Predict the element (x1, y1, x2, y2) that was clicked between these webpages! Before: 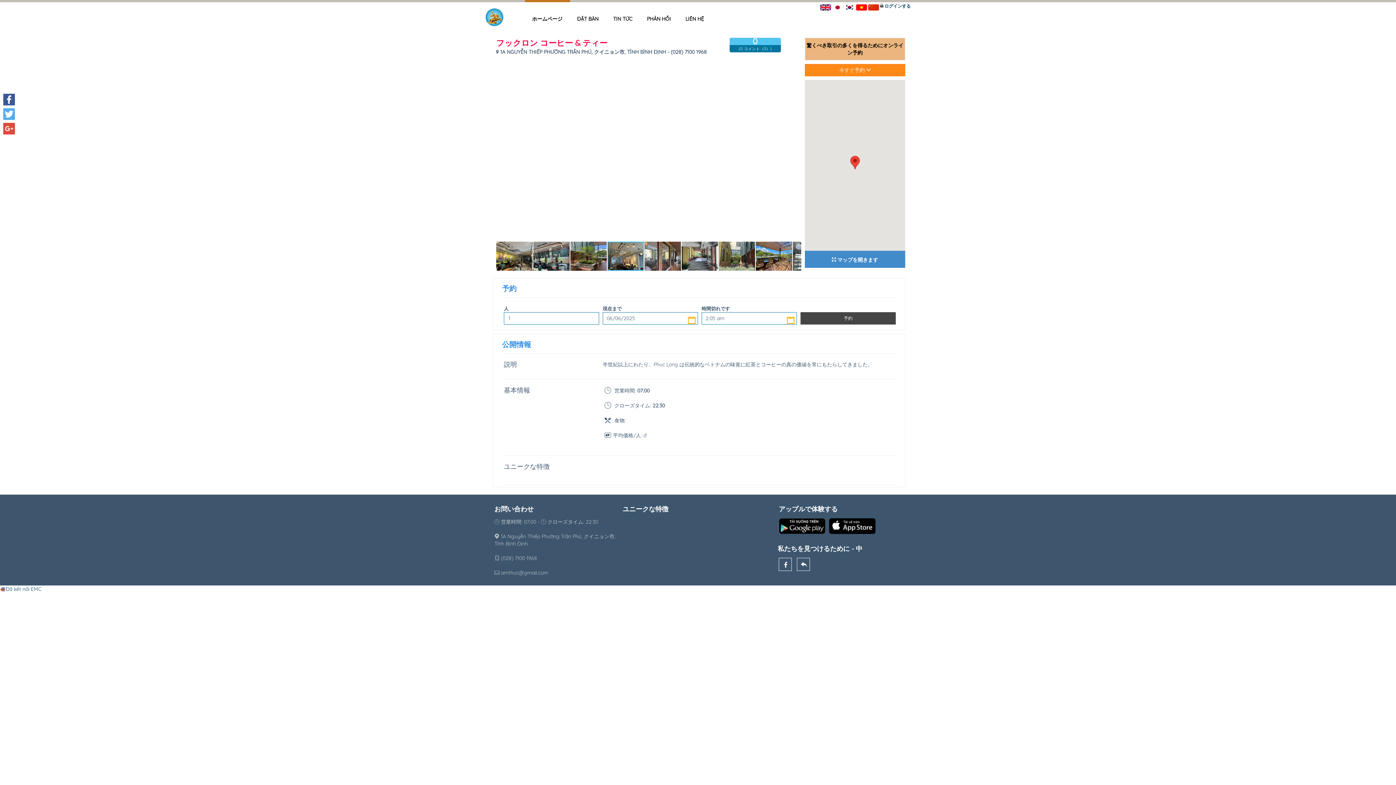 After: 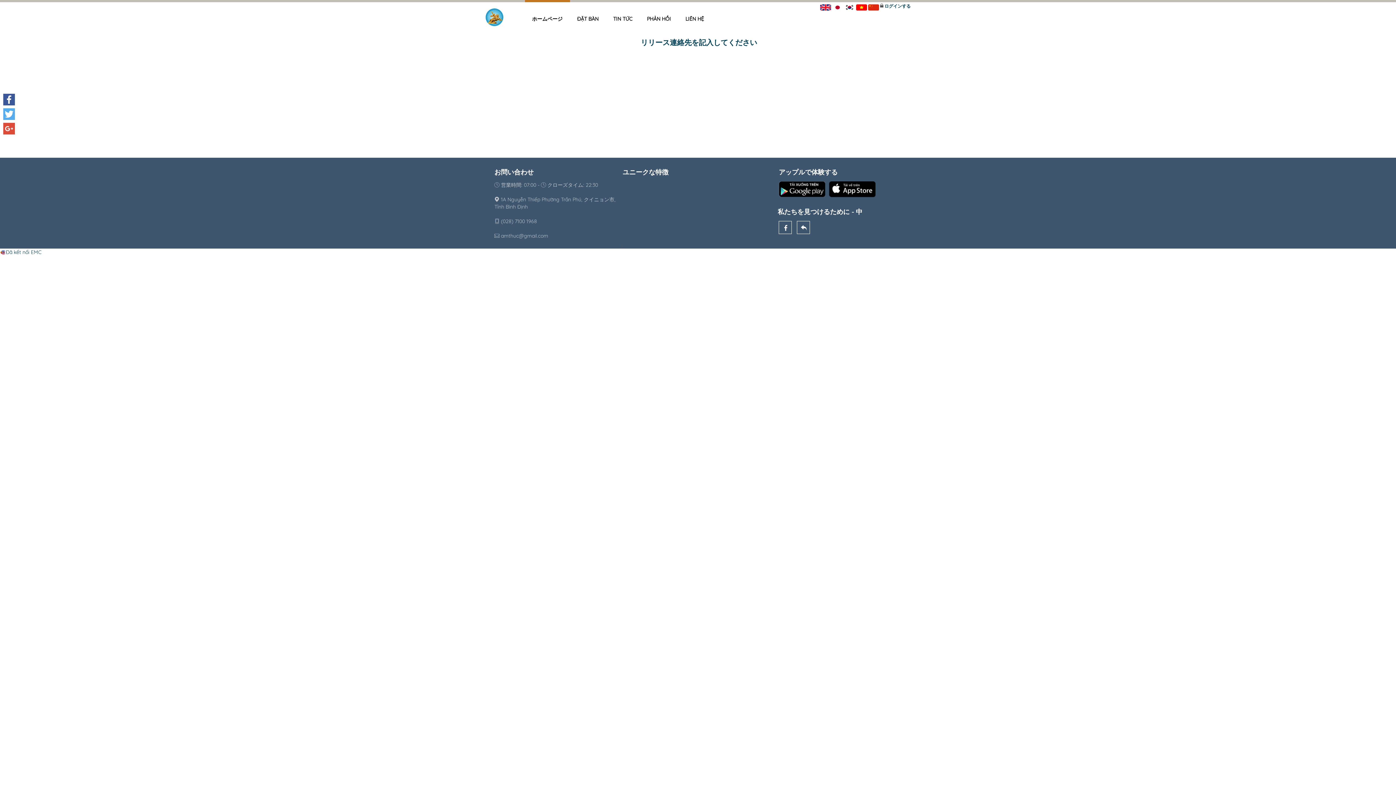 Action: bbox: (678, 0, 711, 37) label: LIÊN HỆ